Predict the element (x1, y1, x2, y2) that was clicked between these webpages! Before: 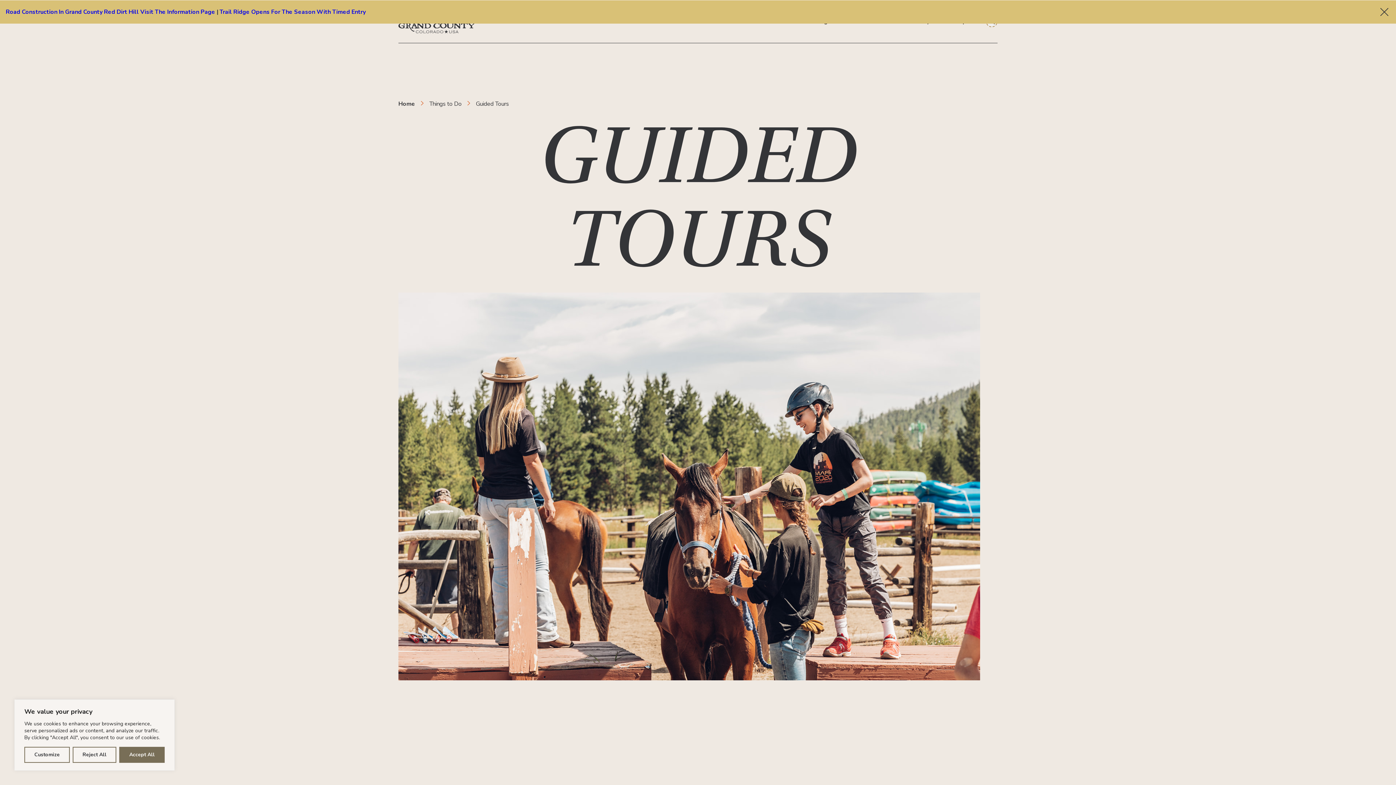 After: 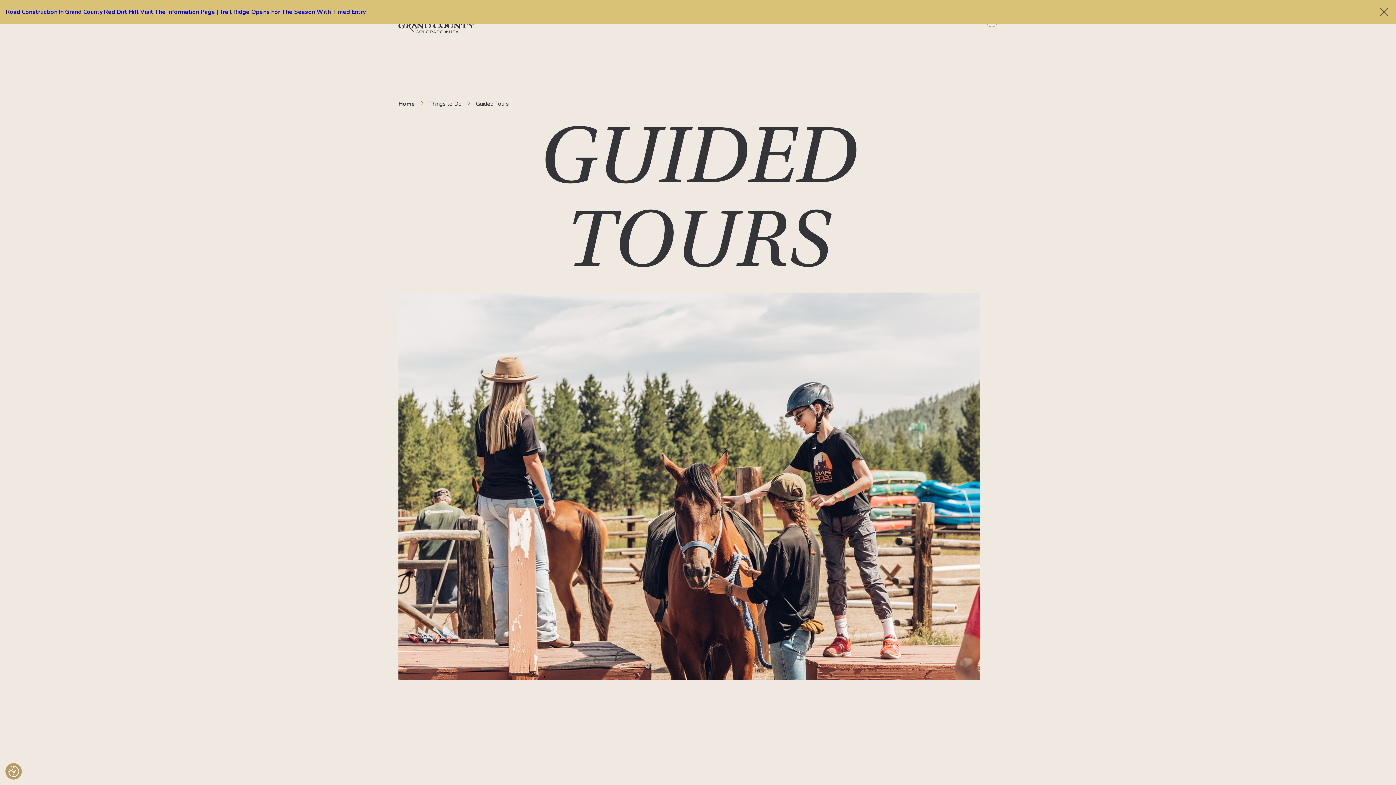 Action: label: Reject All bbox: (72, 747, 116, 763)